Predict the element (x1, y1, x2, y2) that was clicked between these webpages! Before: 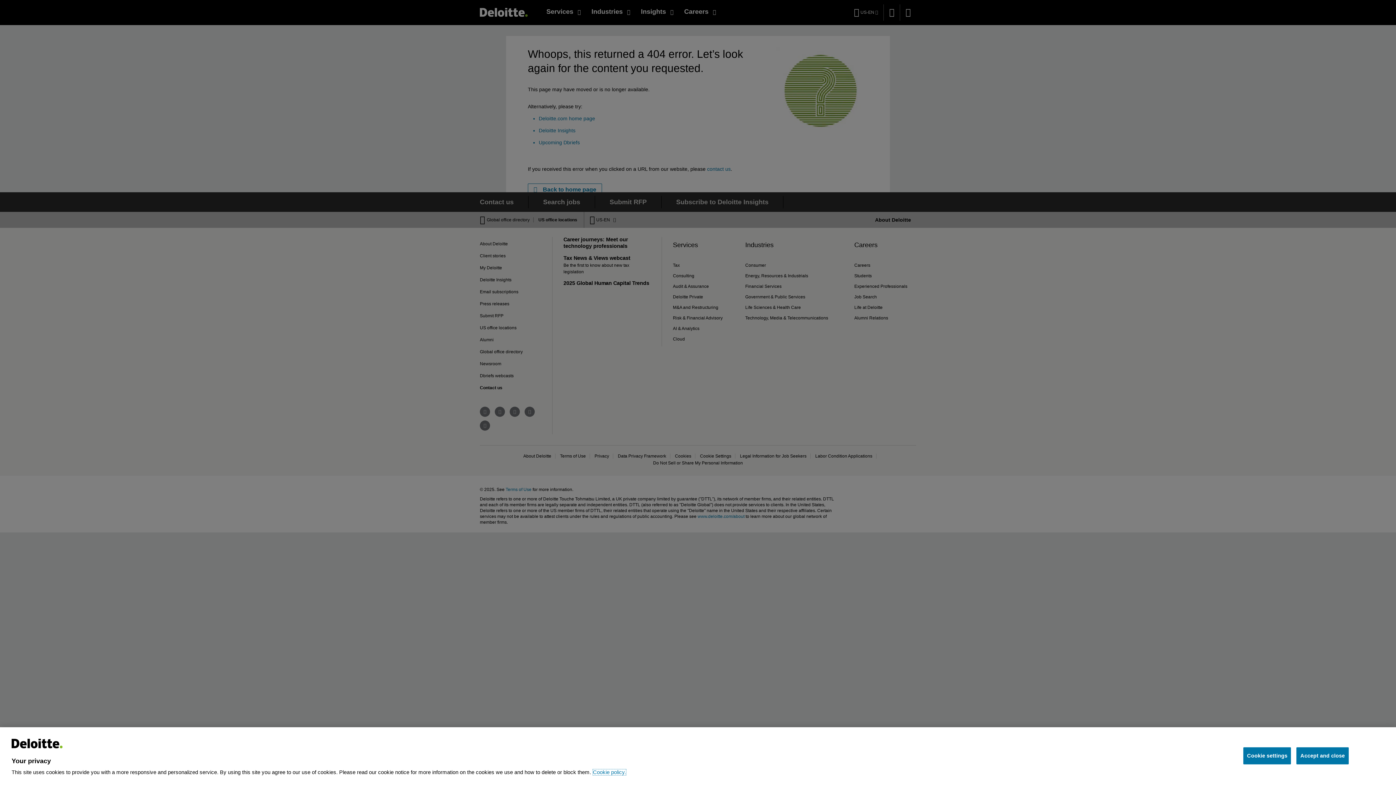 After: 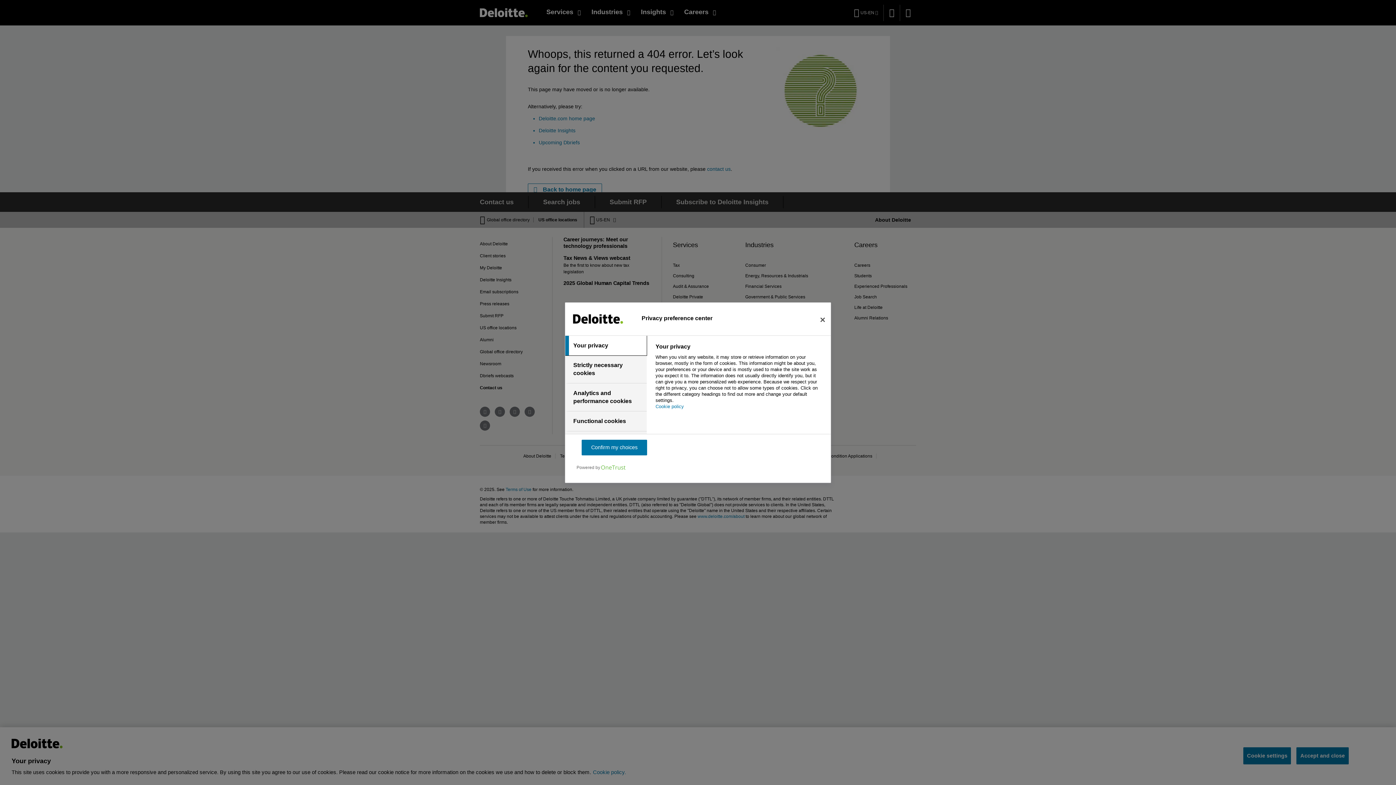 Action: bbox: (1243, 747, 1291, 764) label: Cookie settings